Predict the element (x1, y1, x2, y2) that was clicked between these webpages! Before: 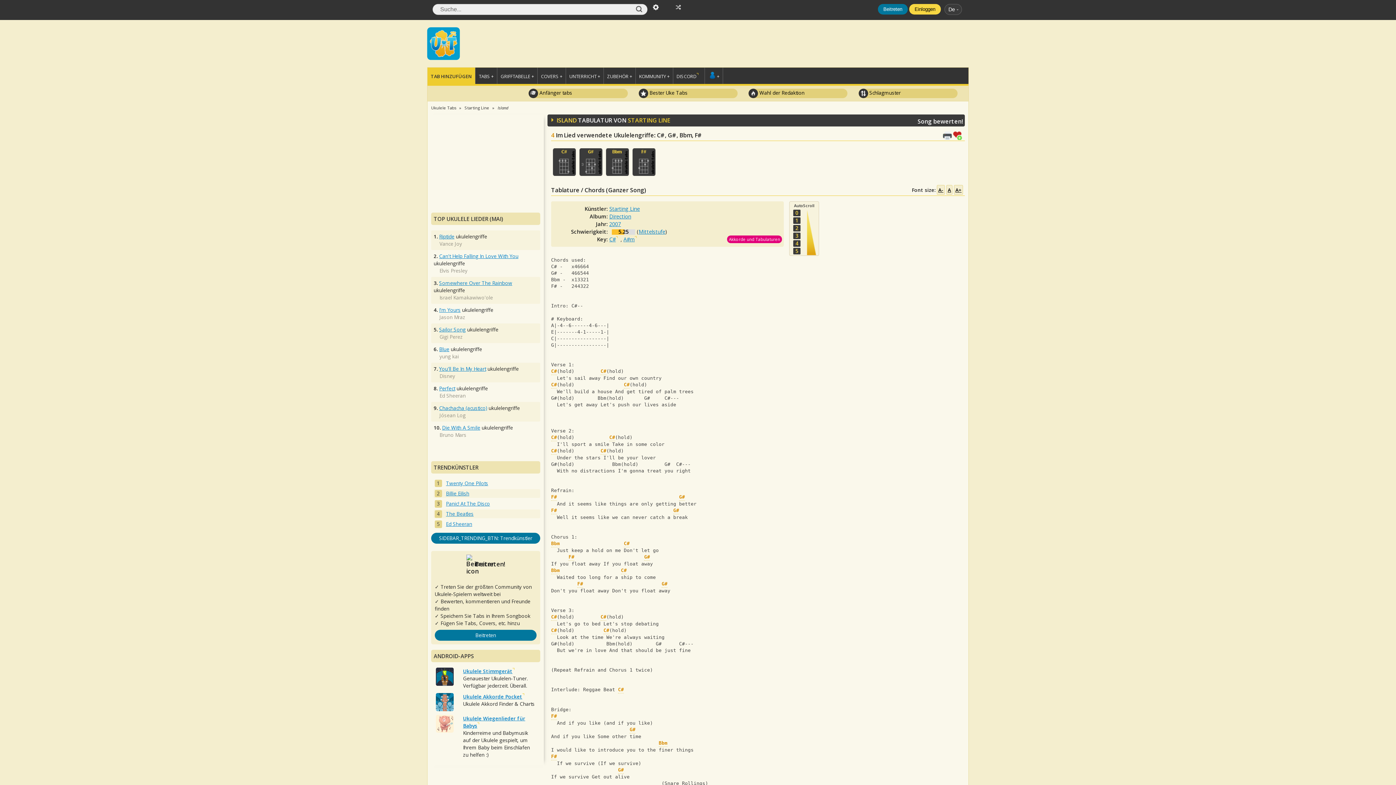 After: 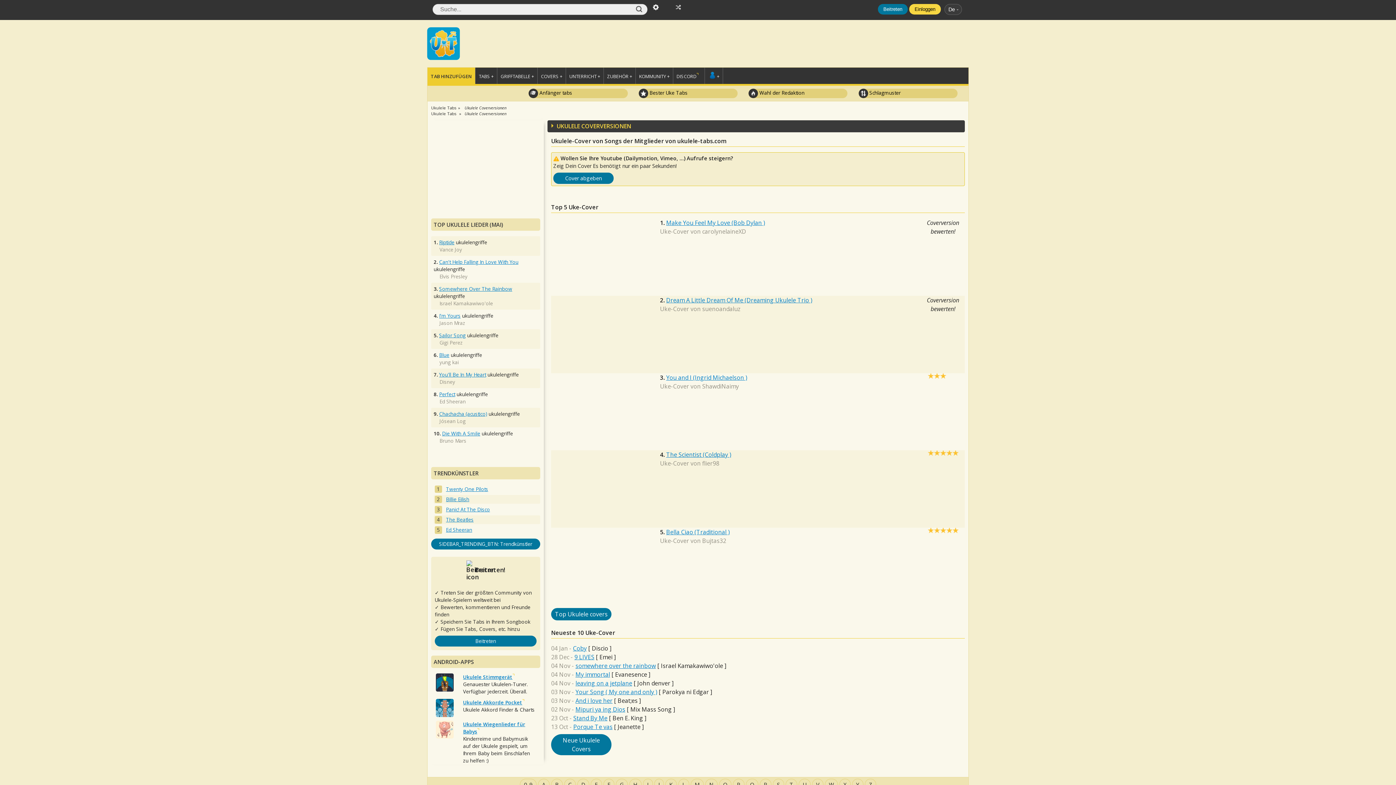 Action: bbox: (537, 67, 566, 84) label: COVERS +